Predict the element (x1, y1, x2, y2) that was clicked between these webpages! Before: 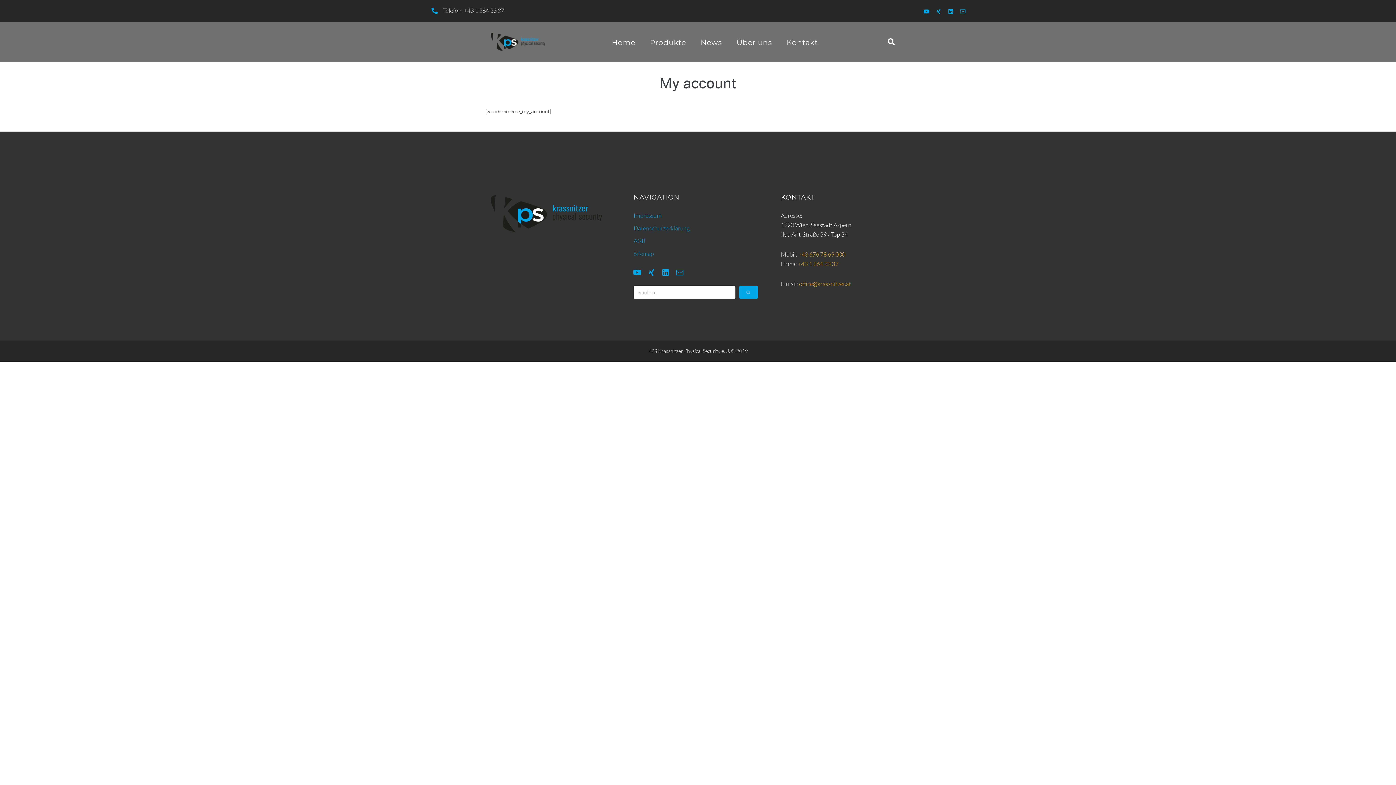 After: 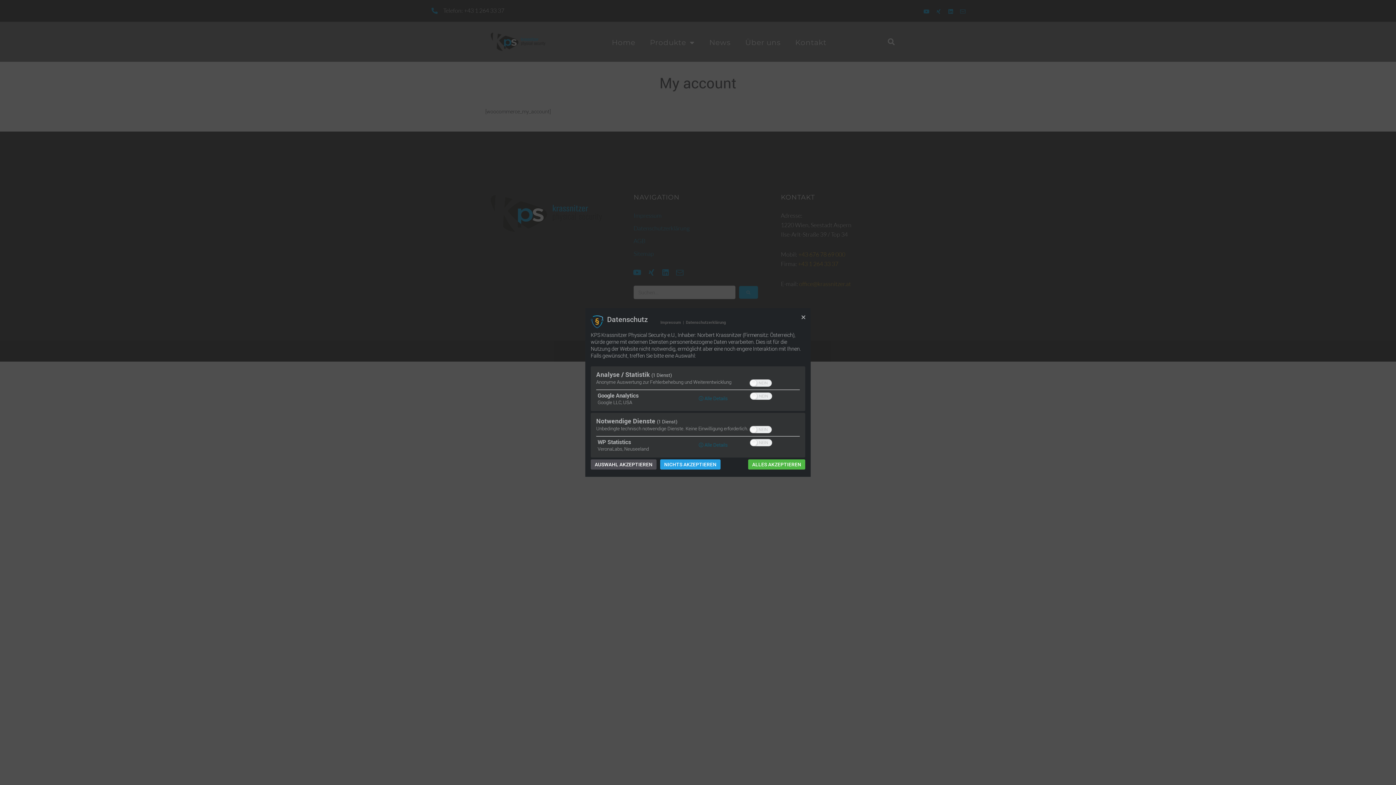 Action: label: +43 676 78 69 000 bbox: (798, 250, 845, 258)